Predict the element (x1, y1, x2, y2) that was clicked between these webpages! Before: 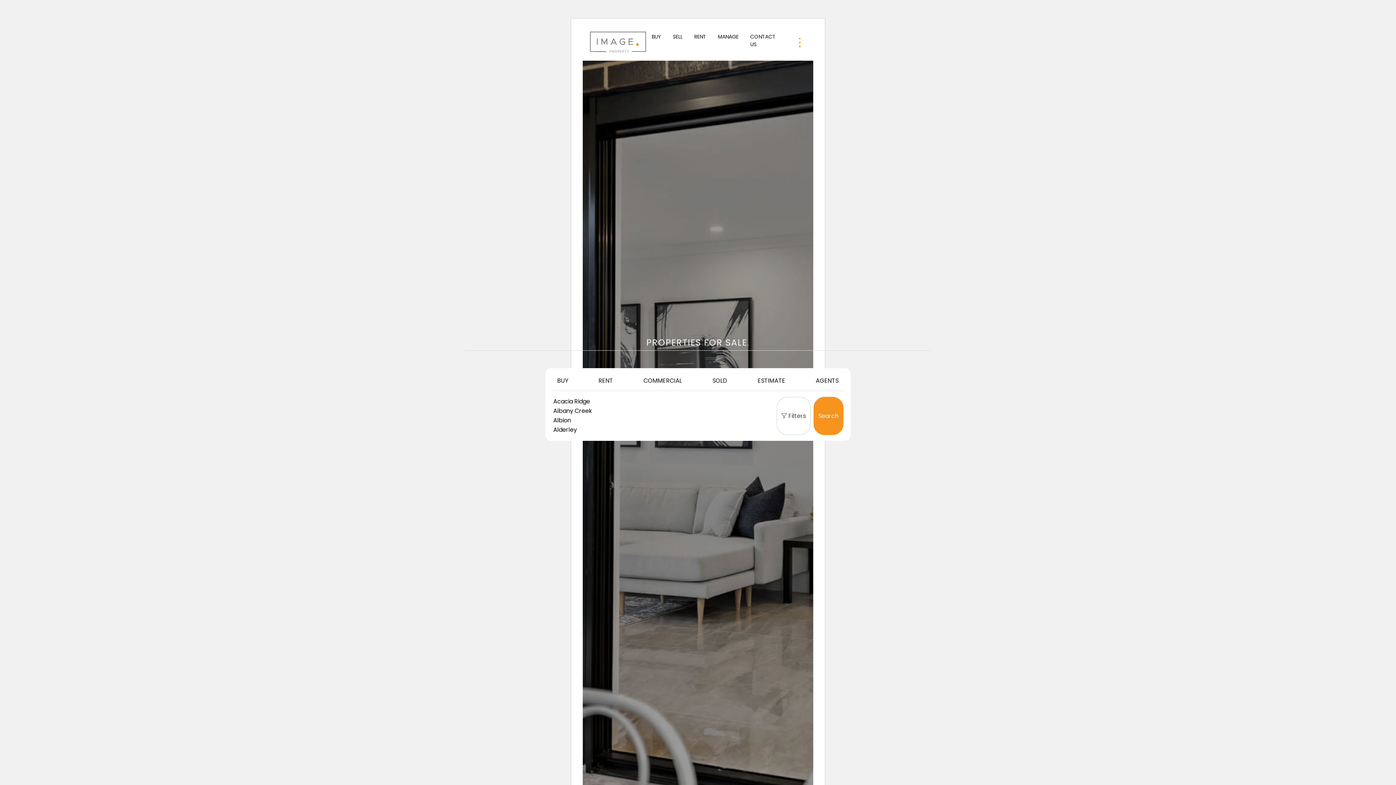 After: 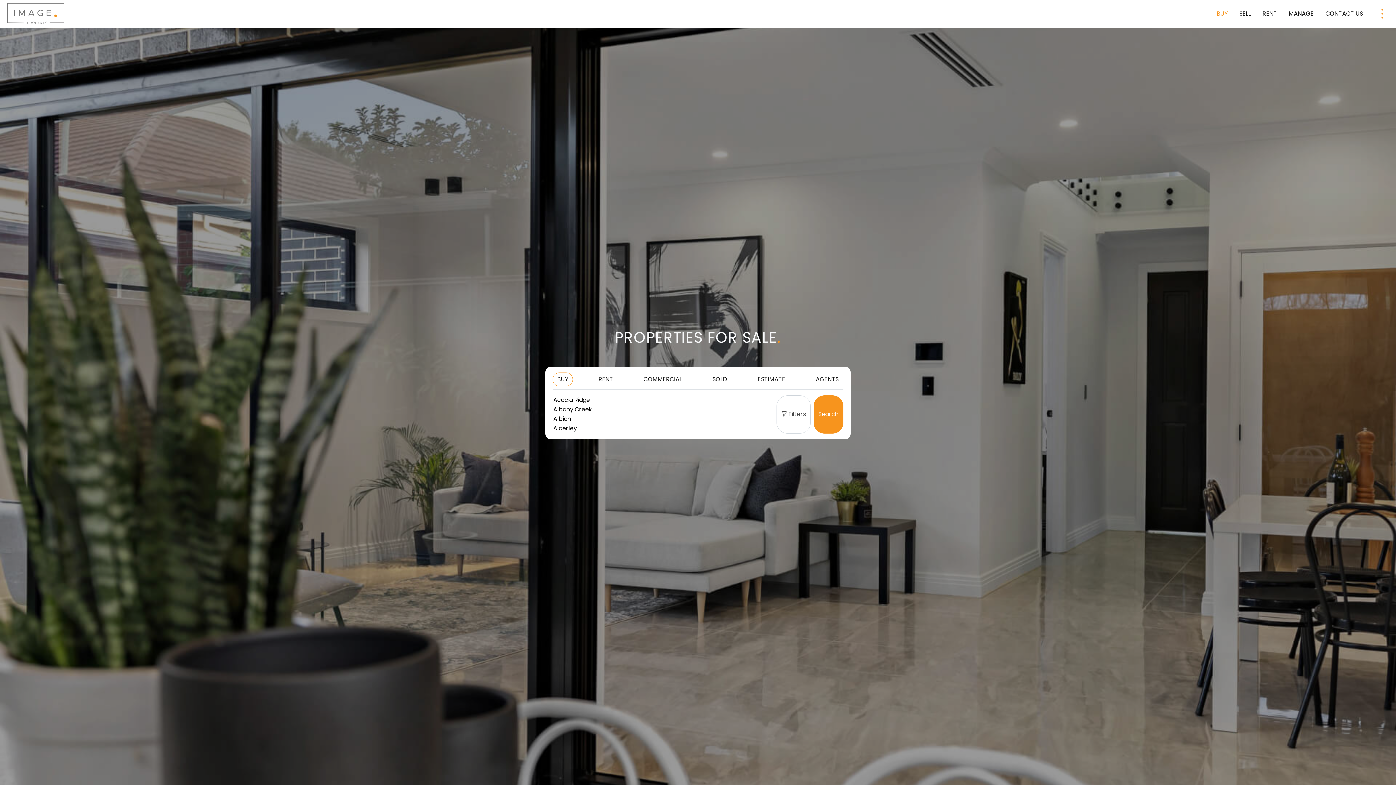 Action: bbox: (648, 30, 664, 43) label: BUY